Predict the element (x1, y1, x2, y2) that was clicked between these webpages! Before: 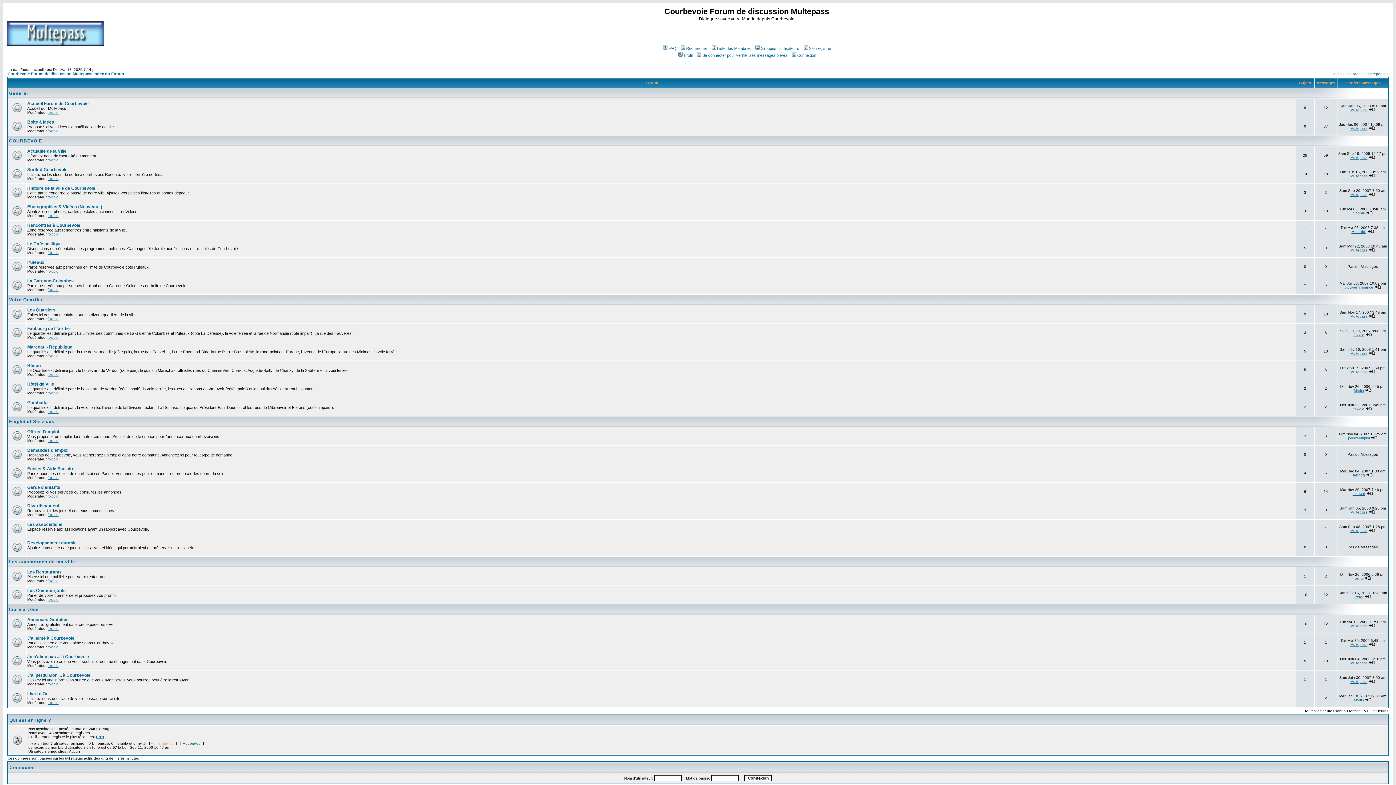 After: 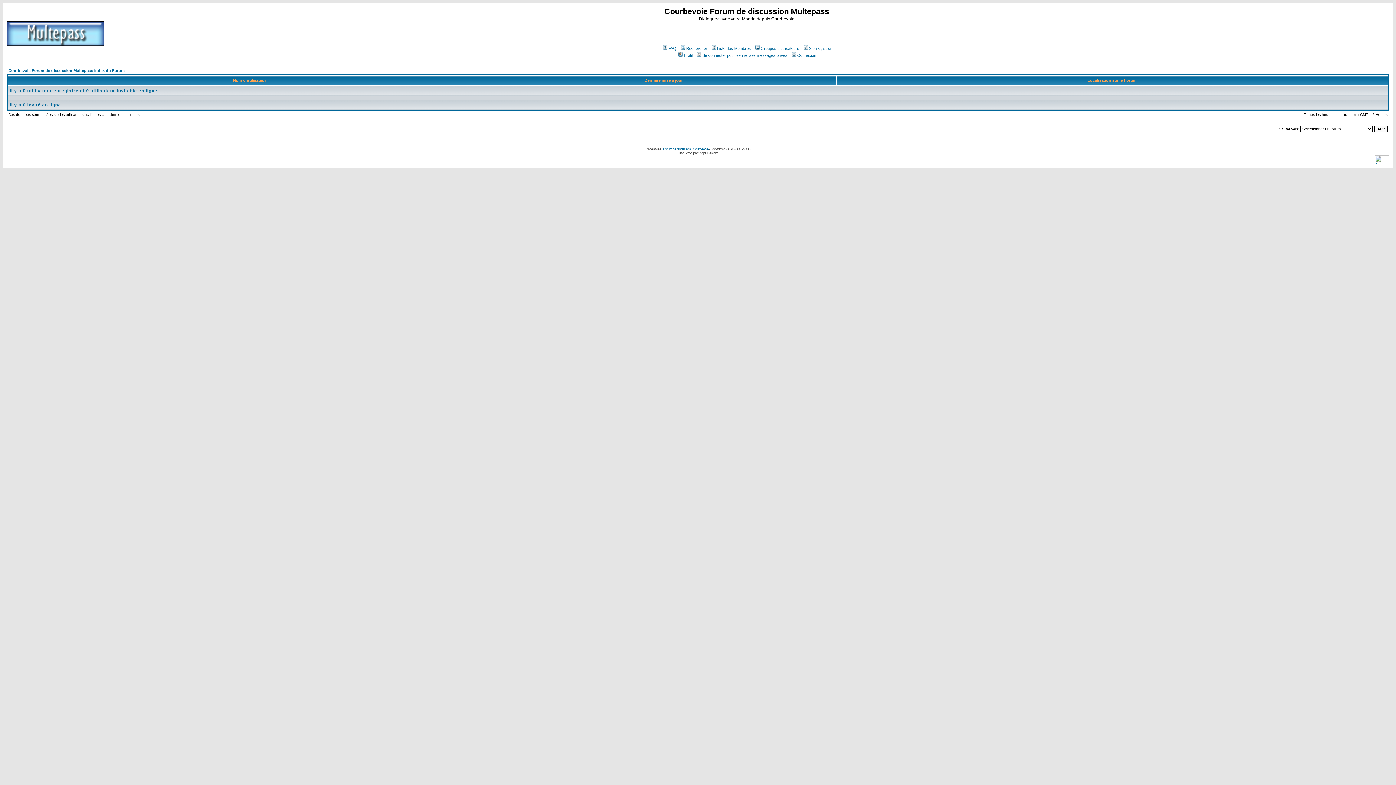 Action: bbox: (9, 718, 51, 723) label: Qui est en ligne ?